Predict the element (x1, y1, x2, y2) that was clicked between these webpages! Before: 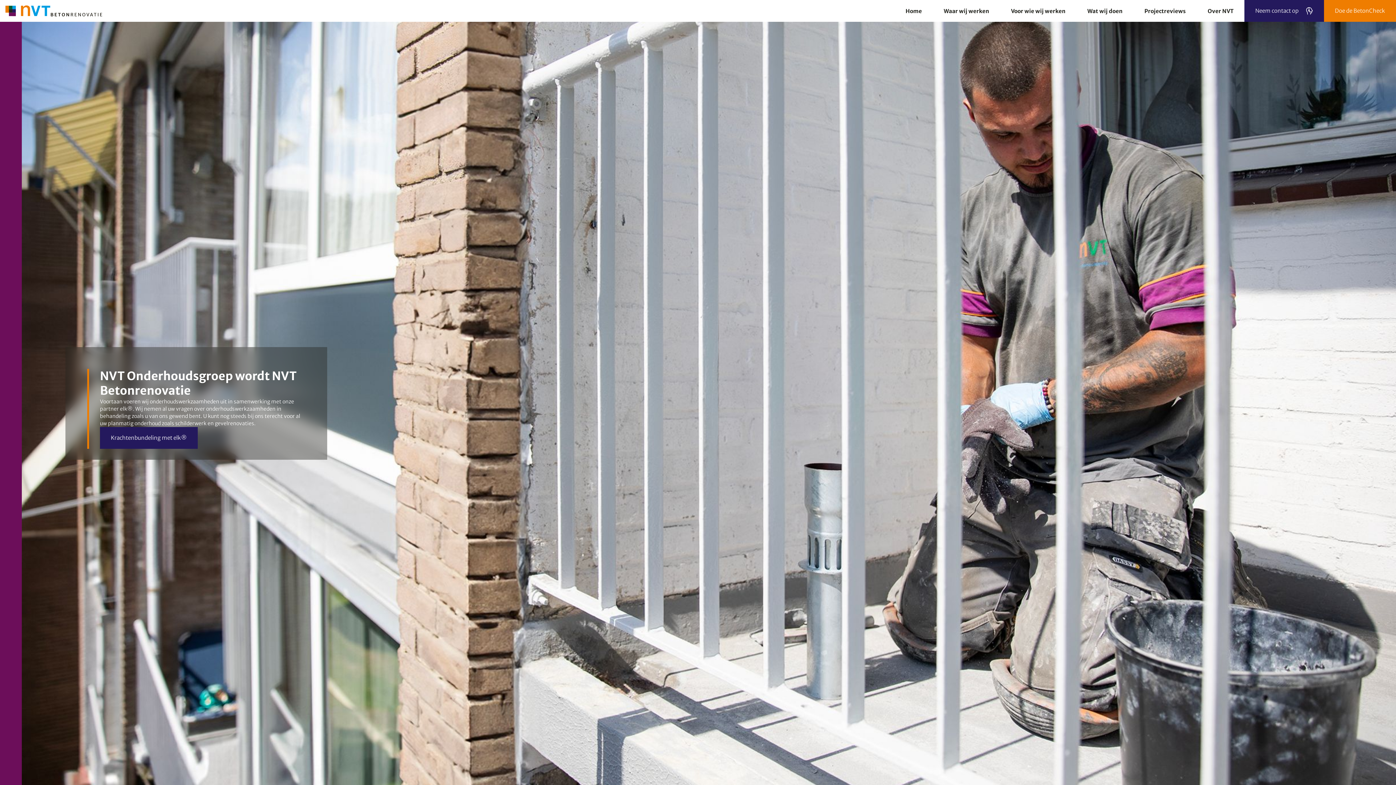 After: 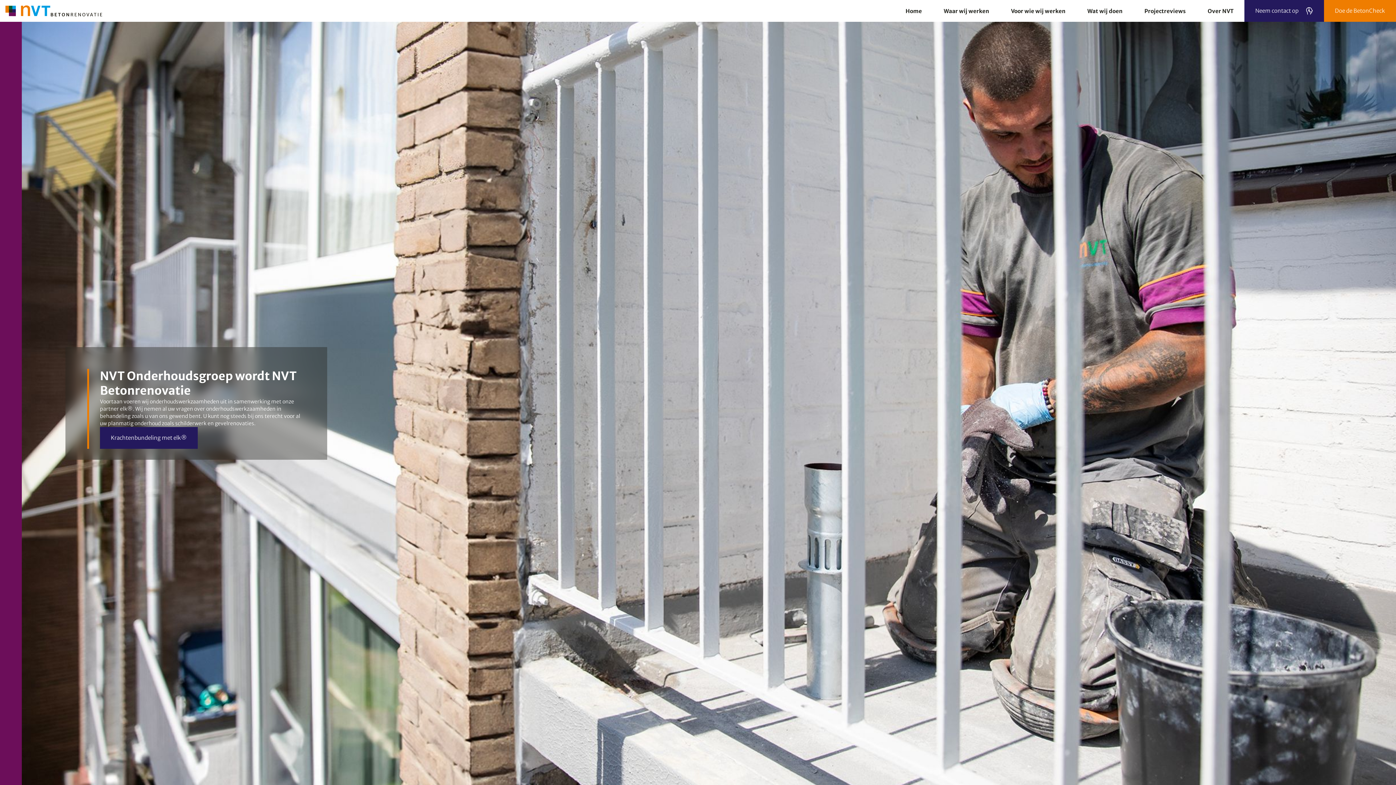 Action: bbox: (0, 0, 107, 21)